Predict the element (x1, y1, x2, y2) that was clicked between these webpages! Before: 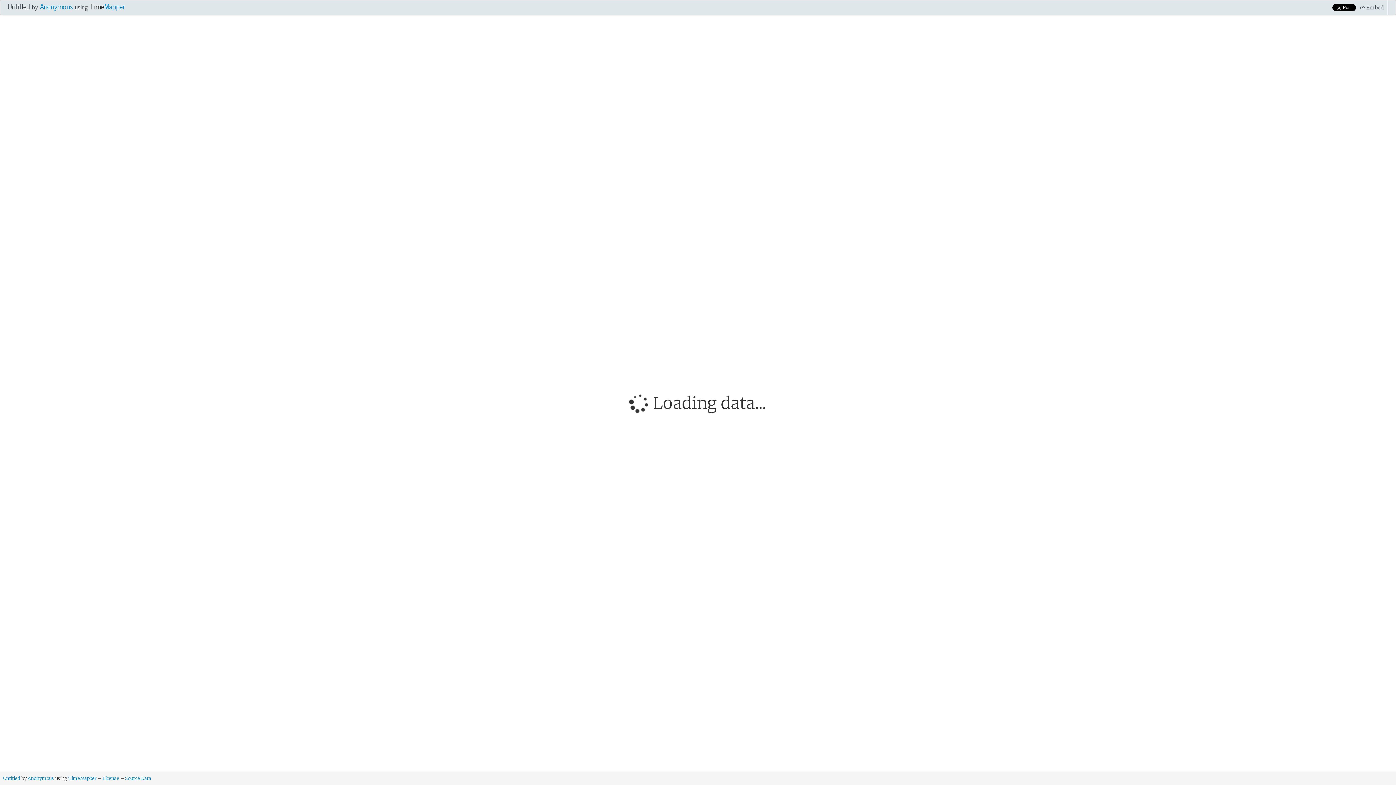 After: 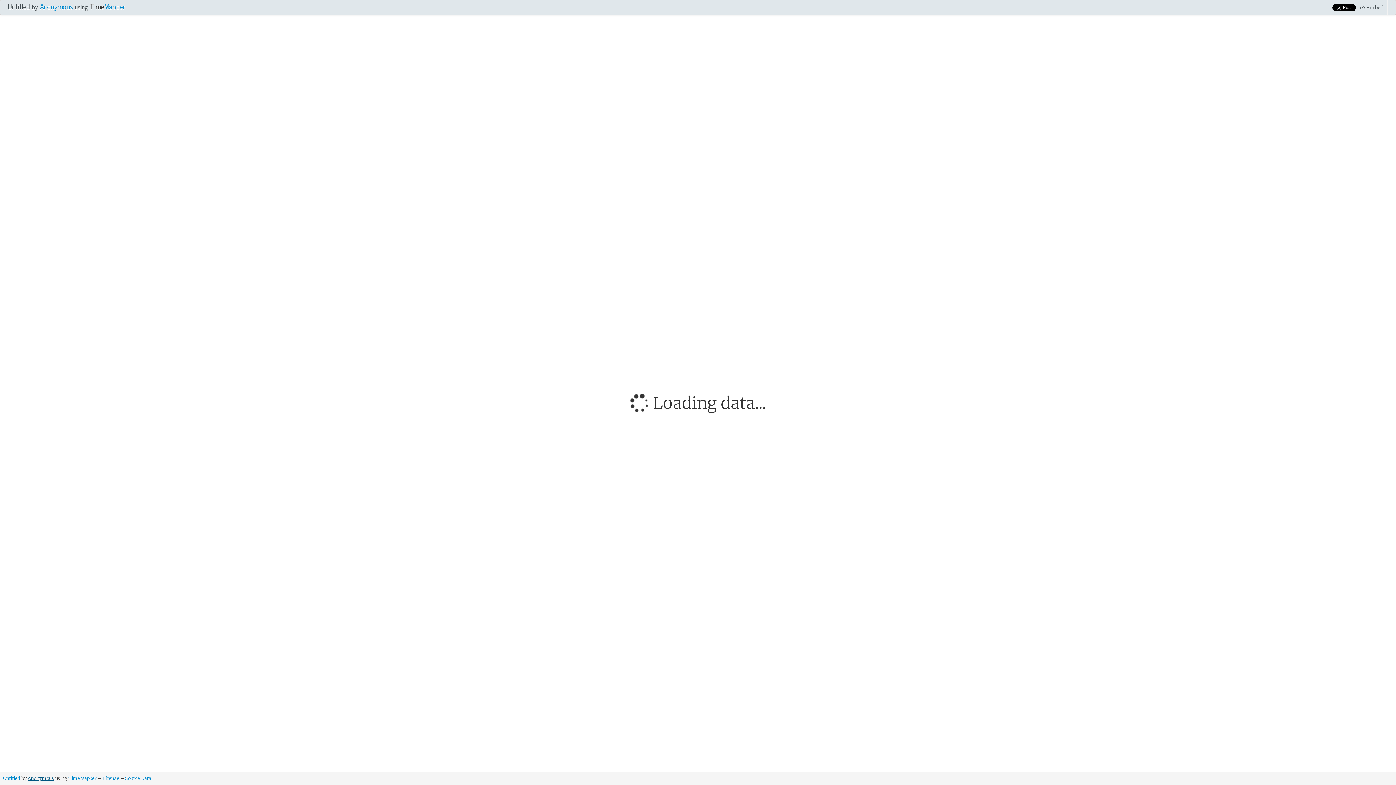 Action: bbox: (27, 776, 54, 781) label: Anonymous